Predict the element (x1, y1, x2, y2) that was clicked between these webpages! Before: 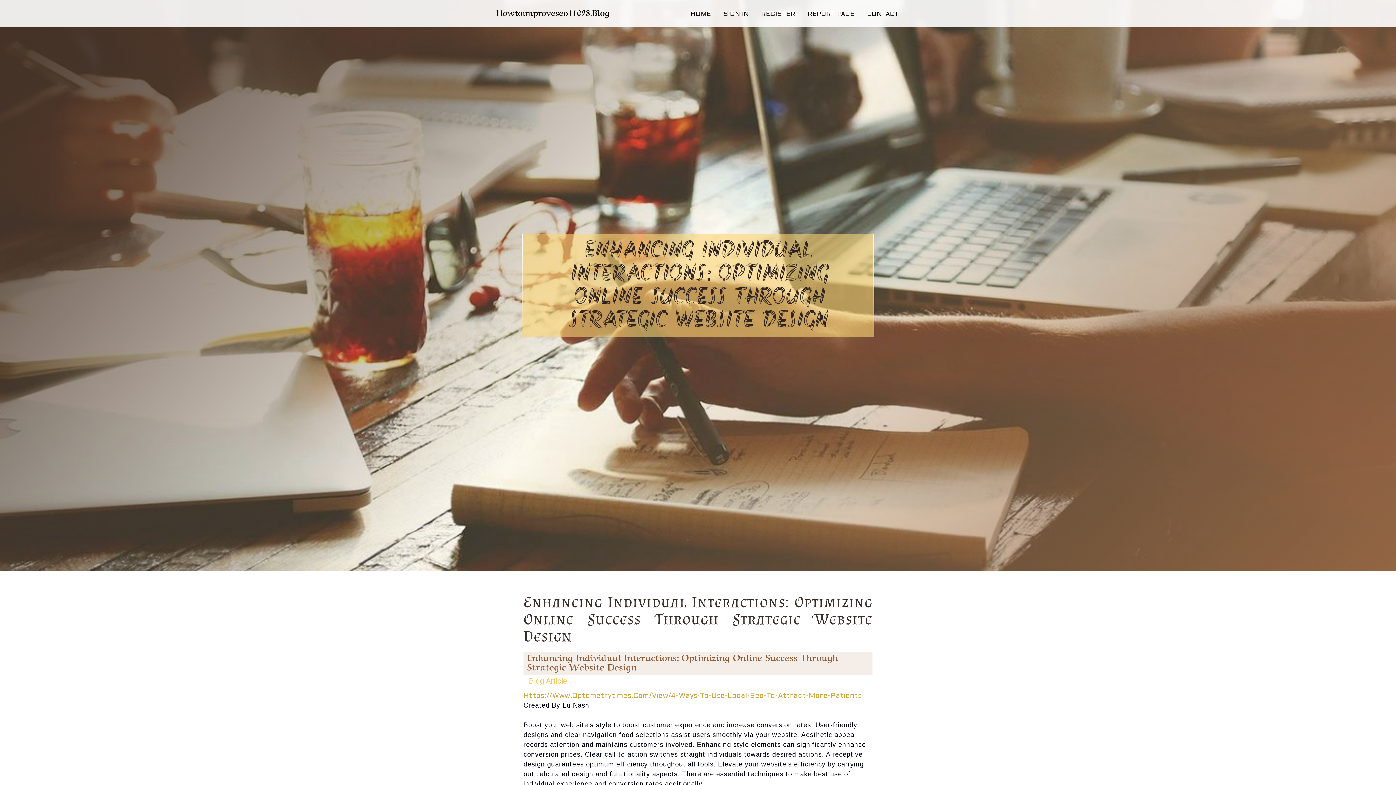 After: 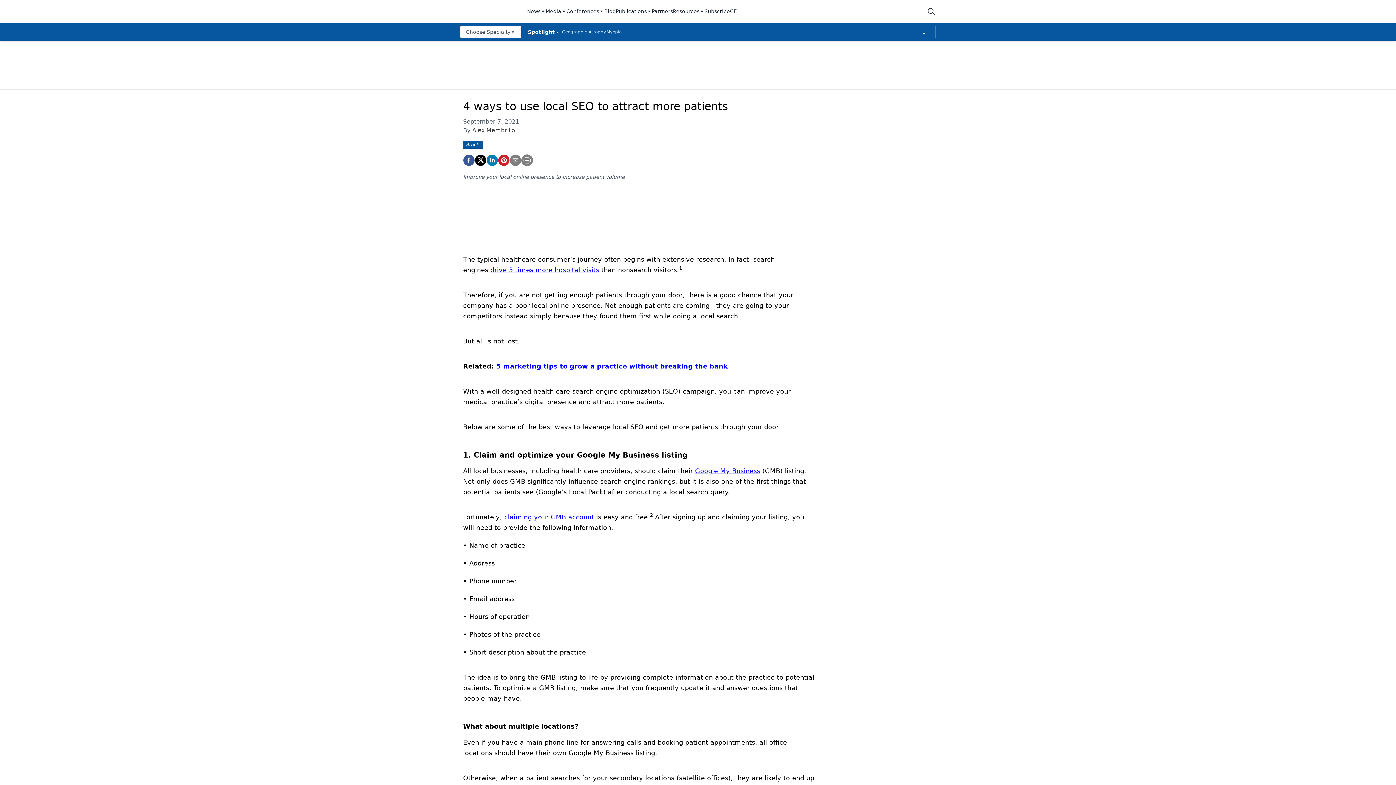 Action: label: Https://Www.Optometrytimes.Com/View/4-Ways-To-Use-Local-Seo-To-Attract-More-Patients bbox: (523, 693, 861, 699)